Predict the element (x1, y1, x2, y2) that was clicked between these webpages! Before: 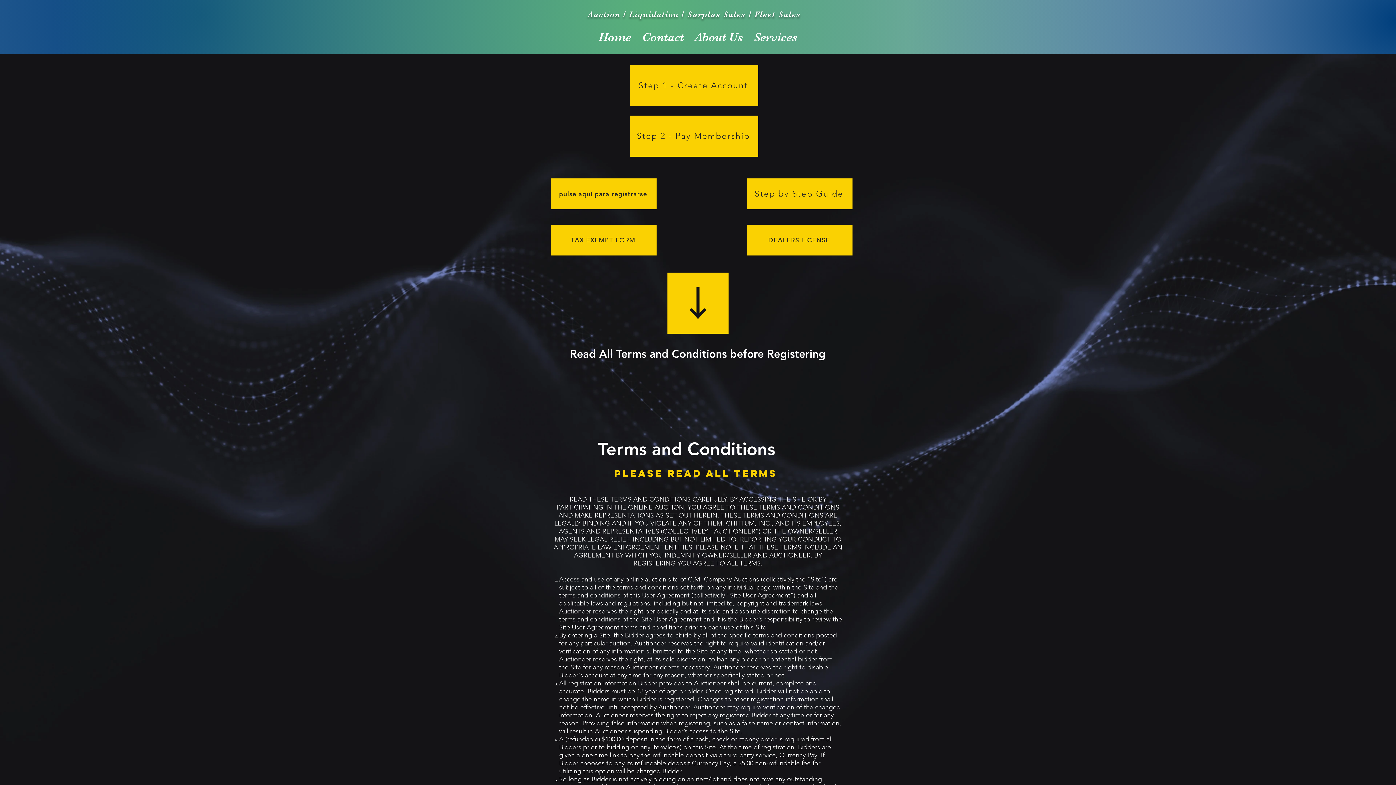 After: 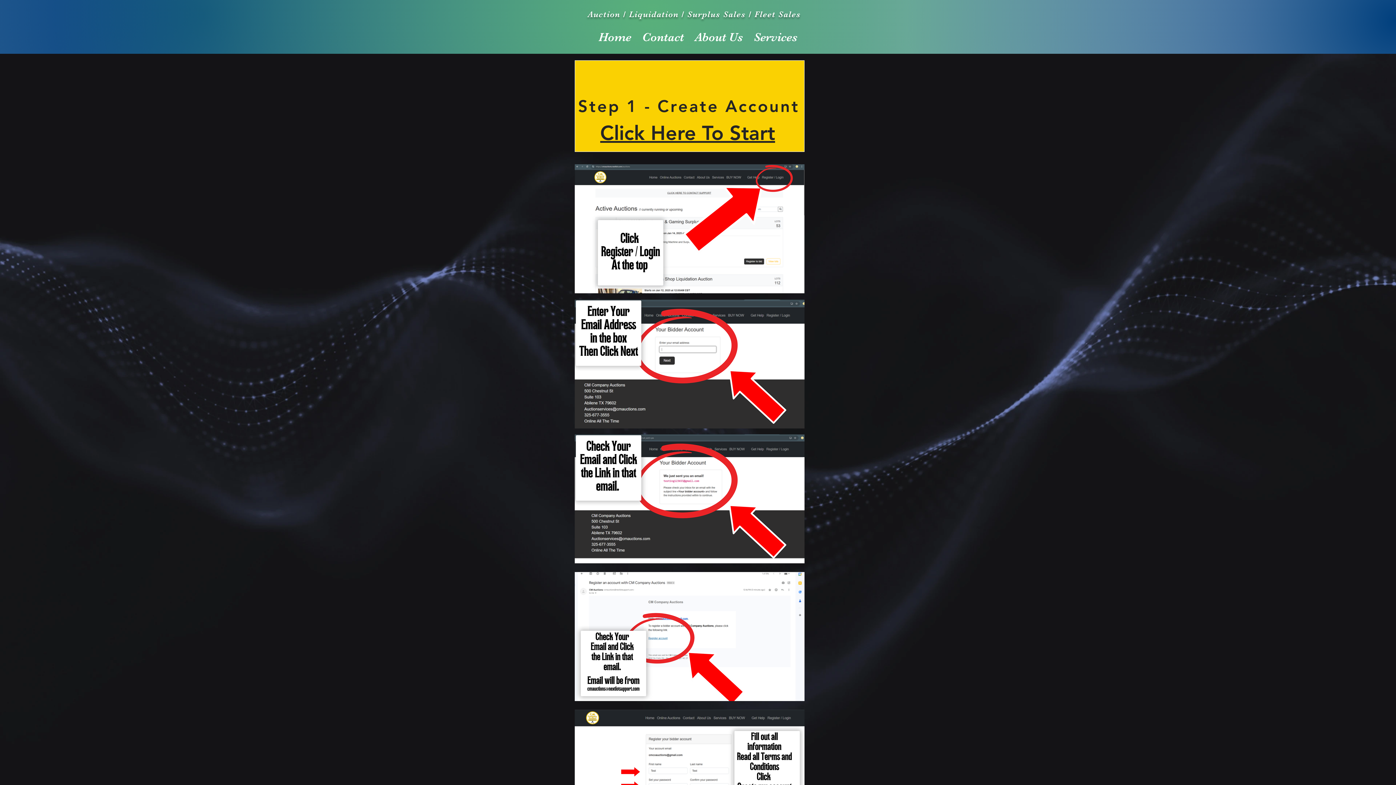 Action: bbox: (747, 178, 852, 209) label: Step by Step Guide